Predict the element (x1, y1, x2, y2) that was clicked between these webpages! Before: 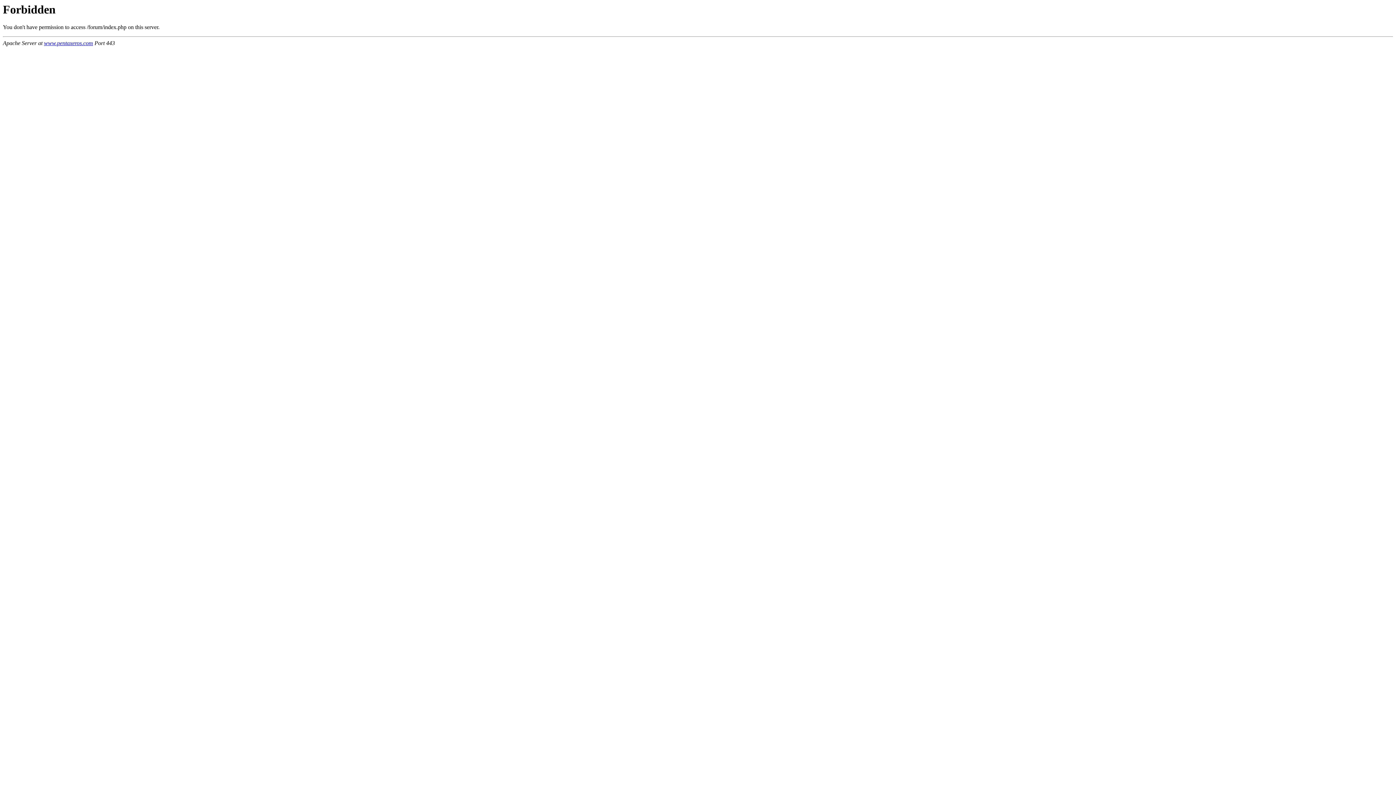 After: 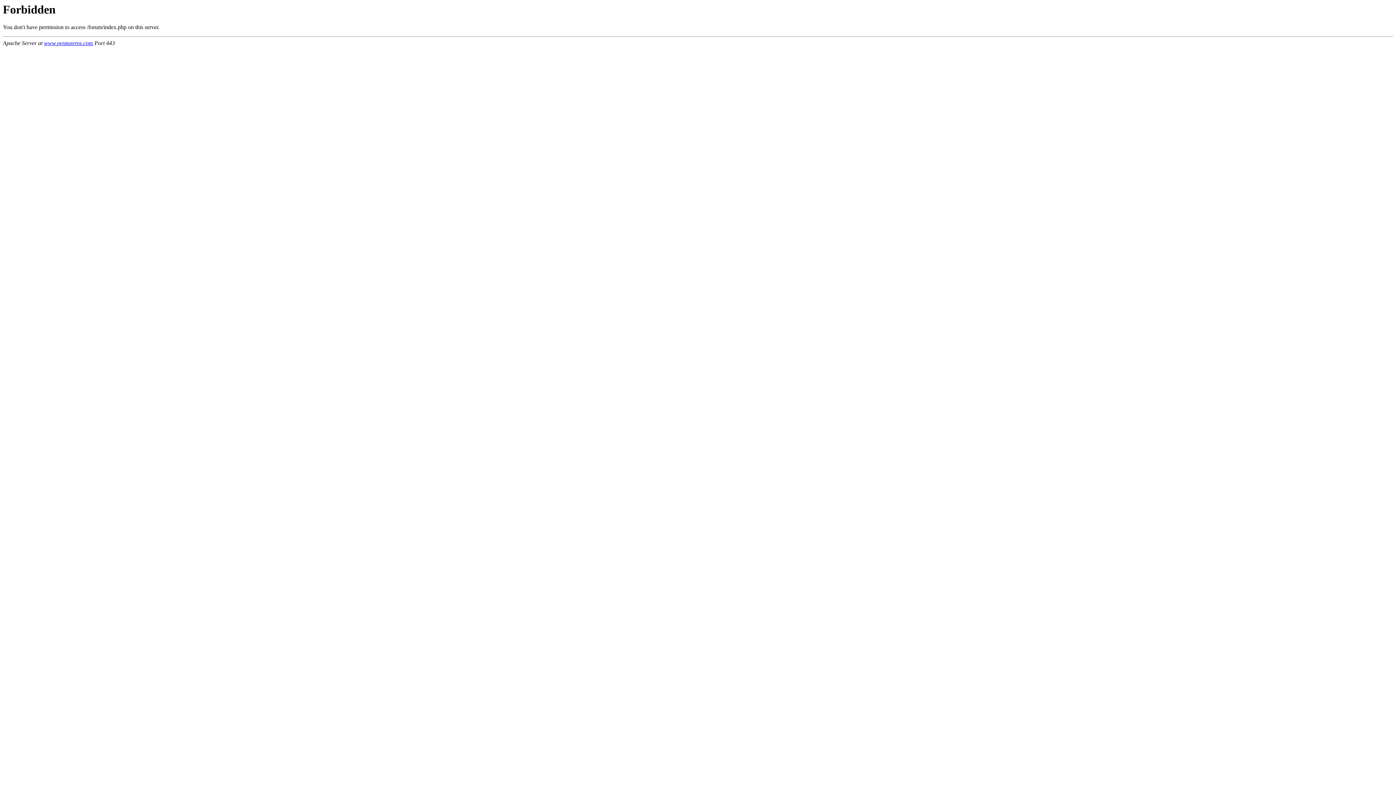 Action: bbox: (44, 40, 93, 46) label: www.pentaxeros.com